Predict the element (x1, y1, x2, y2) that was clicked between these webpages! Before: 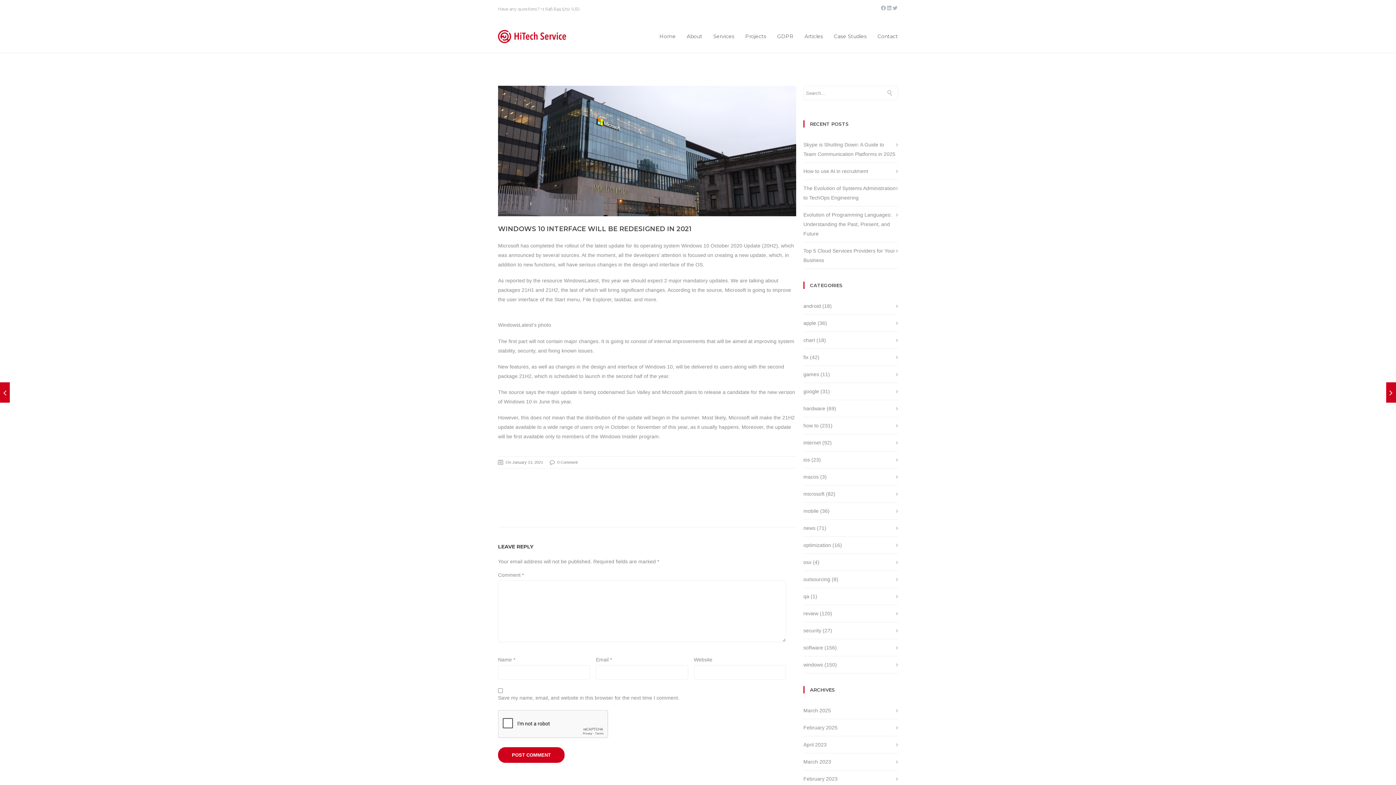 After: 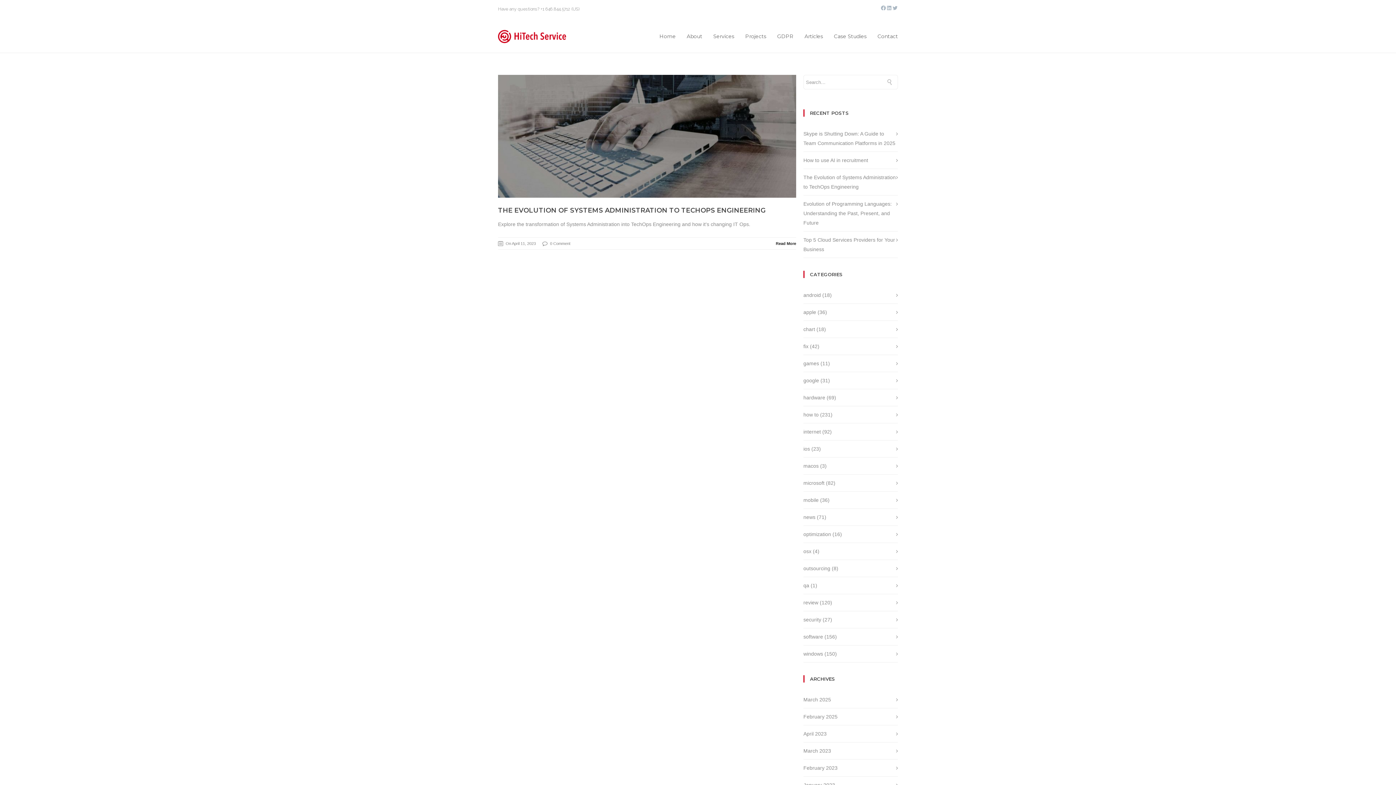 Action: label: April 2023 bbox: (803, 742, 826, 748)